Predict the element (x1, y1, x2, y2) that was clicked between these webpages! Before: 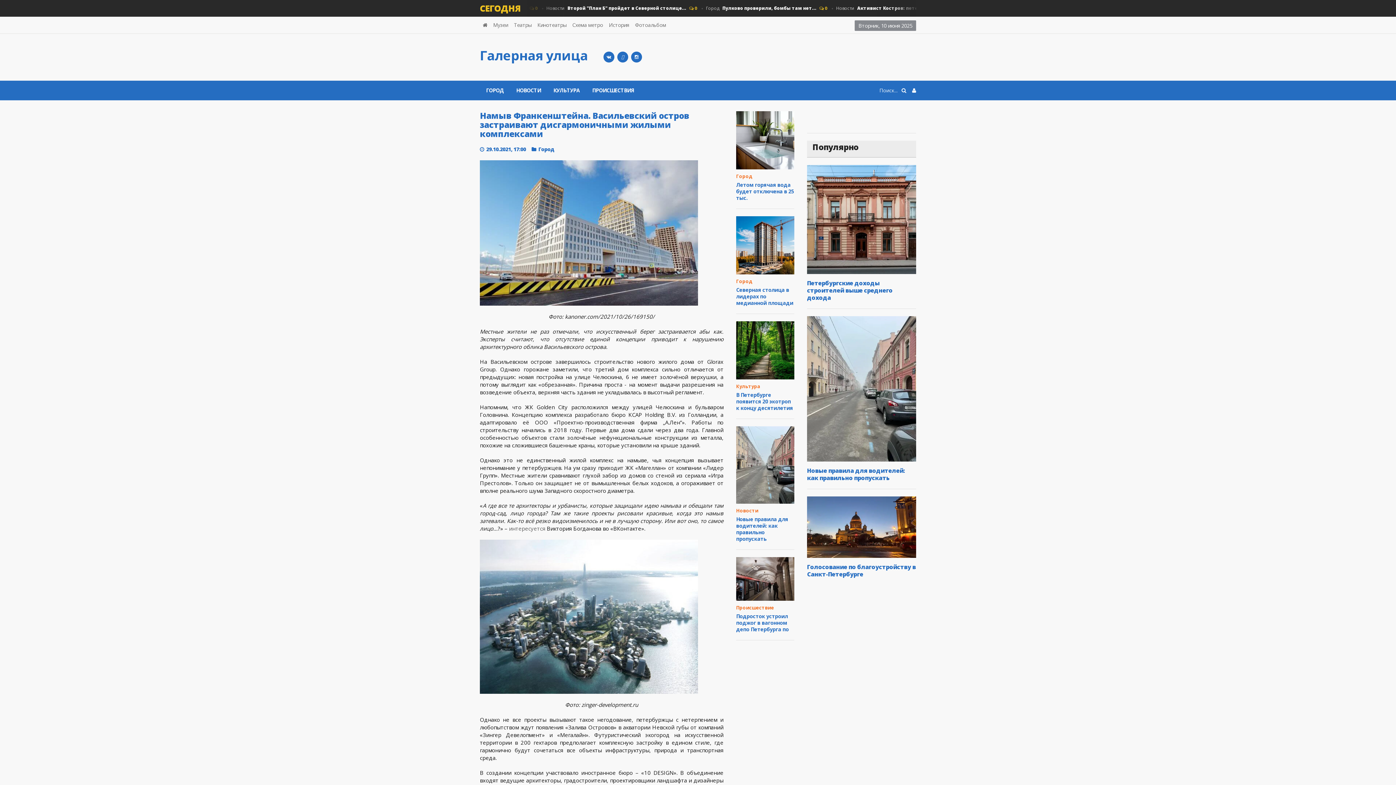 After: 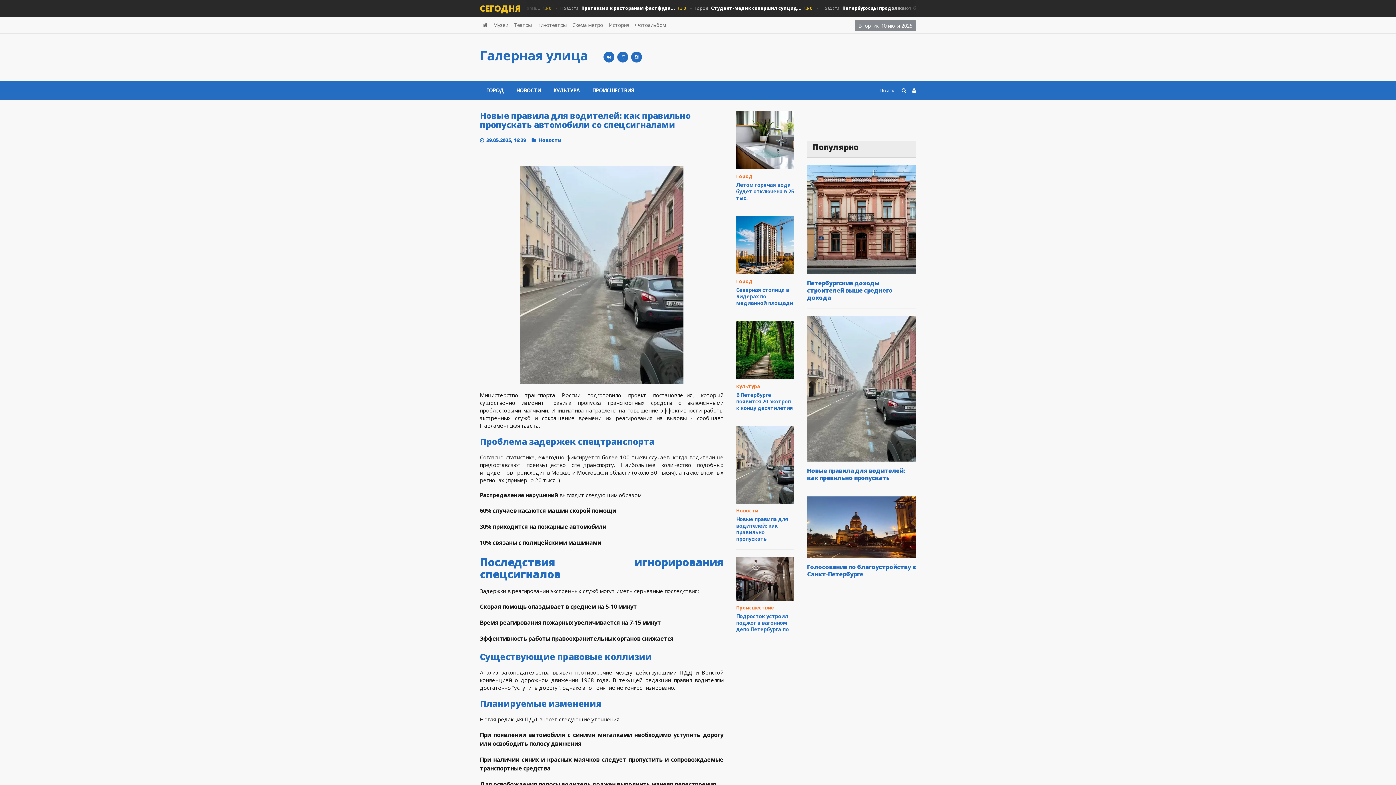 Action: bbox: (736, 461, 794, 468)